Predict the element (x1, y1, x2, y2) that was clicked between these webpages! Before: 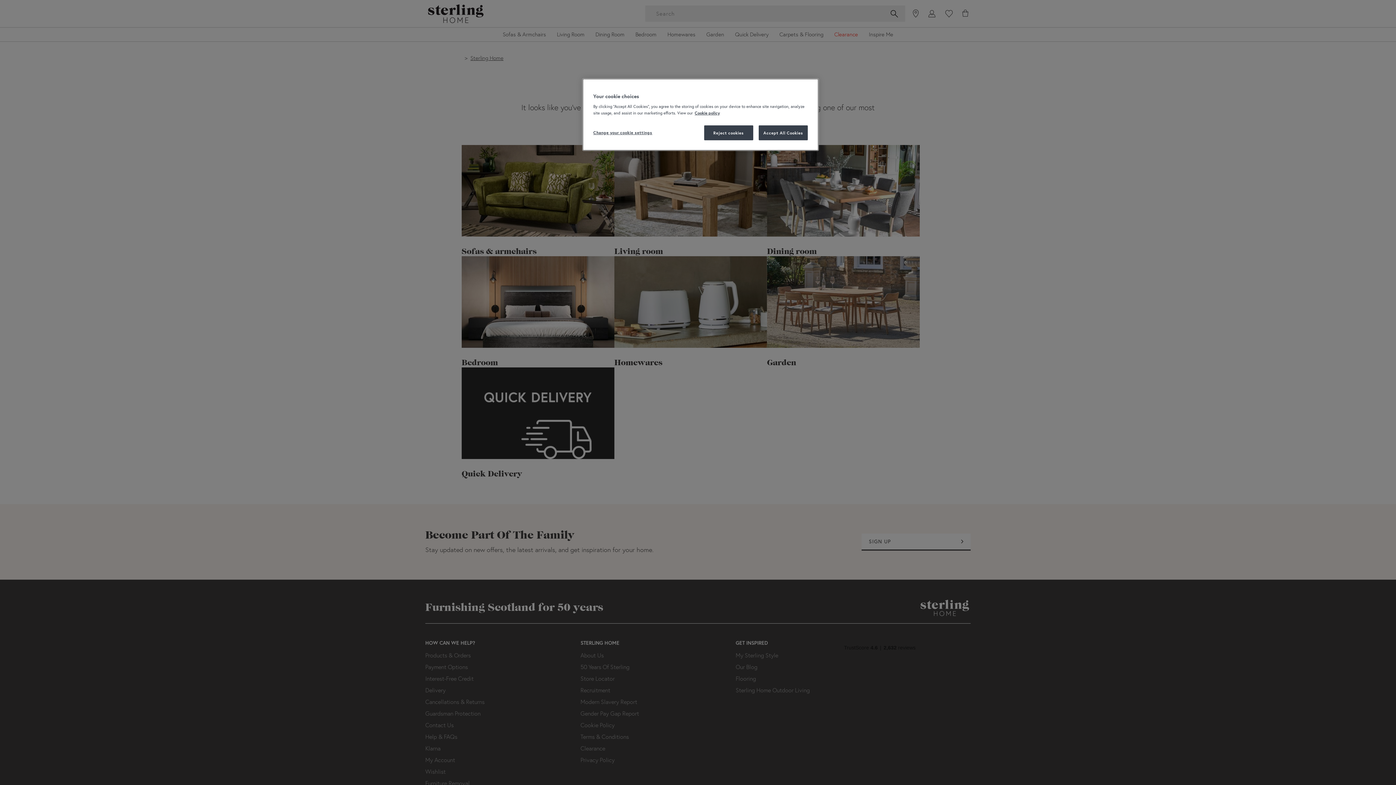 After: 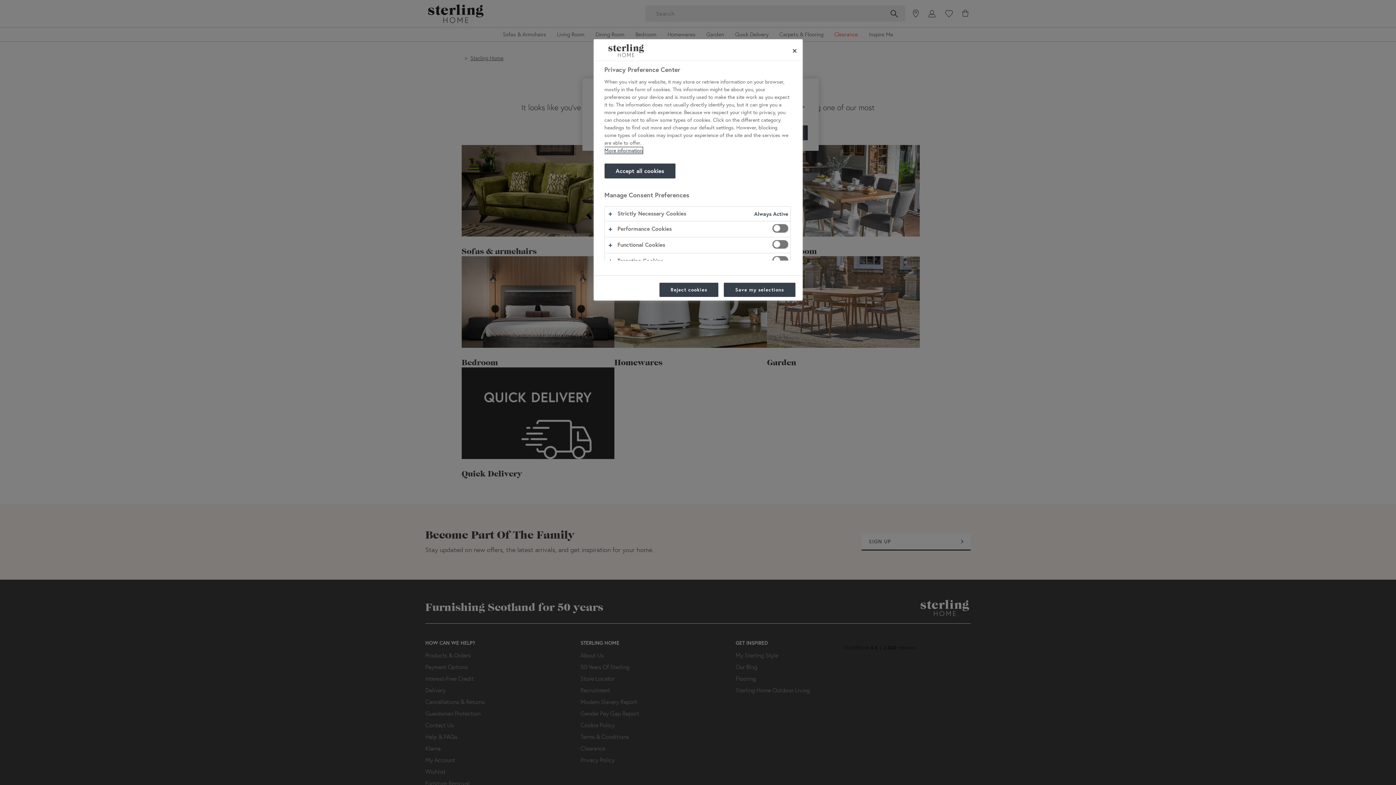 Action: bbox: (593, 125, 652, 139) label: Change your cookie settings